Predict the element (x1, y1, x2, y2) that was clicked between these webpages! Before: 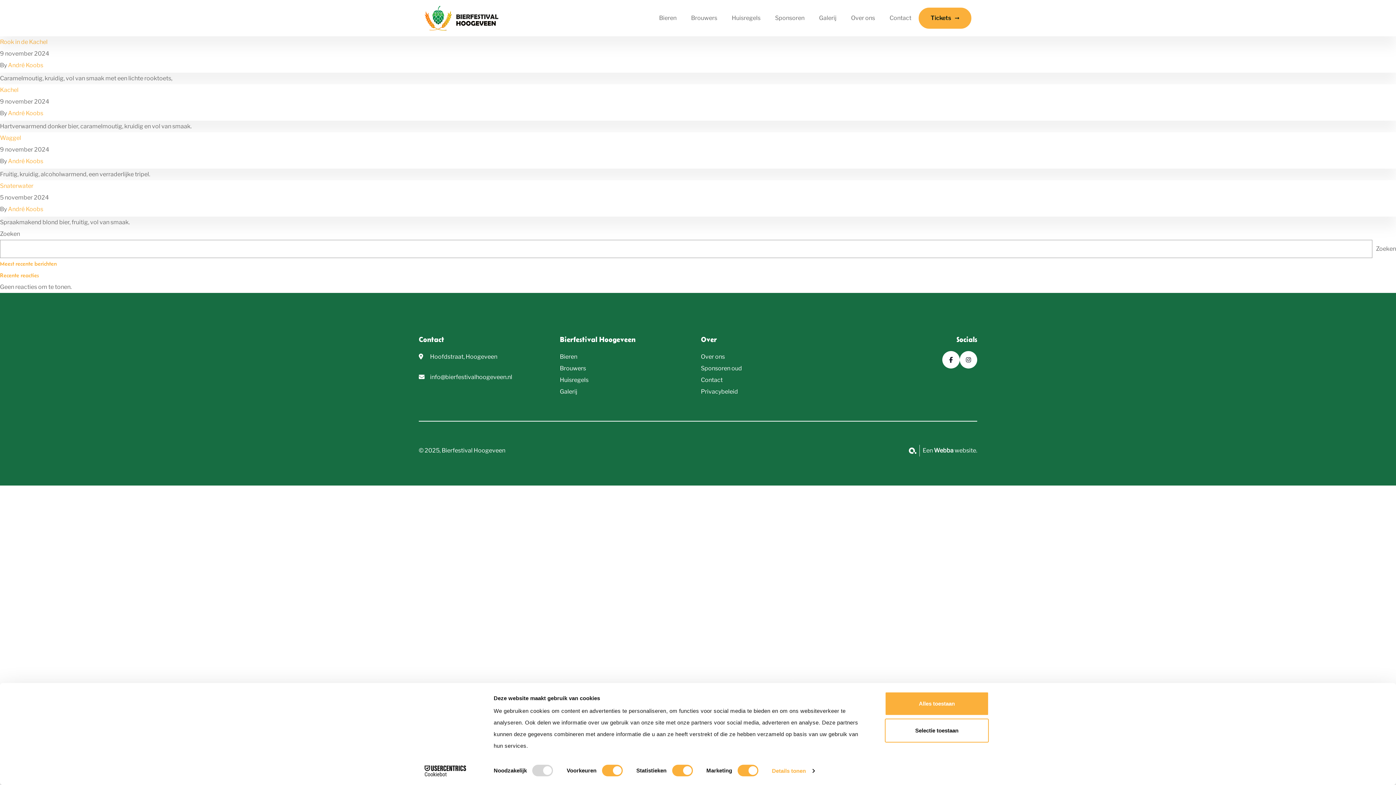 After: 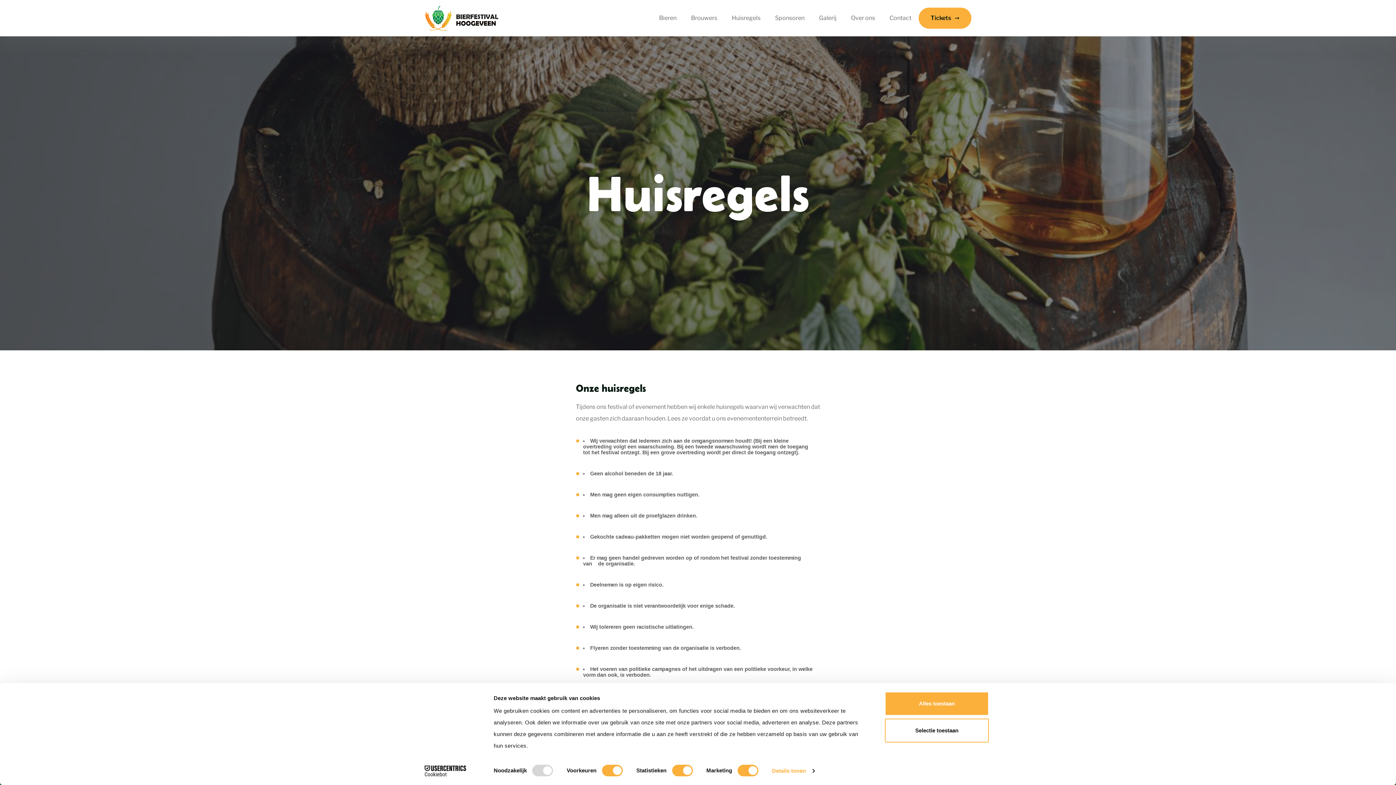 Action: bbox: (560, 374, 588, 386) label: Huisregels